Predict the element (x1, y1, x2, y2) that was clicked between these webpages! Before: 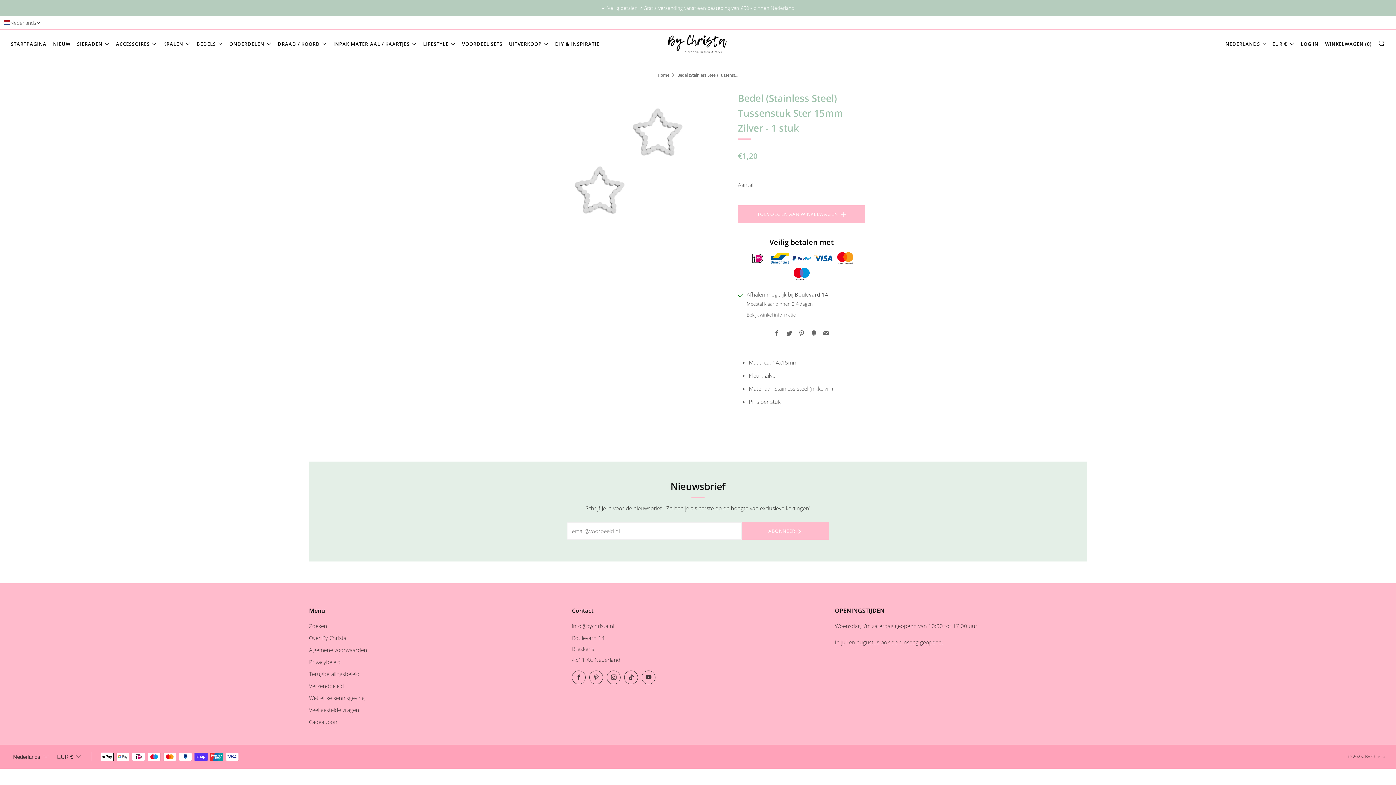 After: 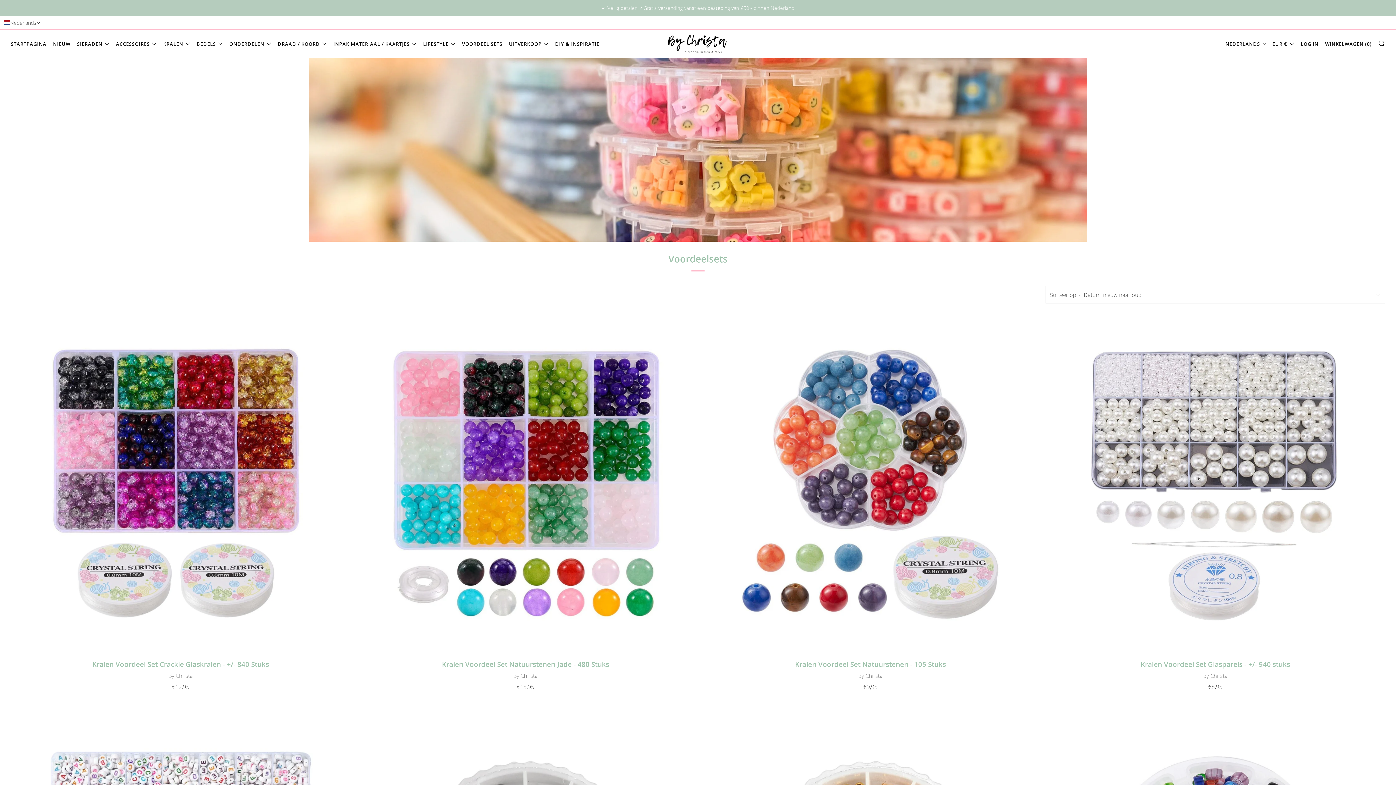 Action: label: VOORDEEL SETS bbox: (462, 38, 502, 49)